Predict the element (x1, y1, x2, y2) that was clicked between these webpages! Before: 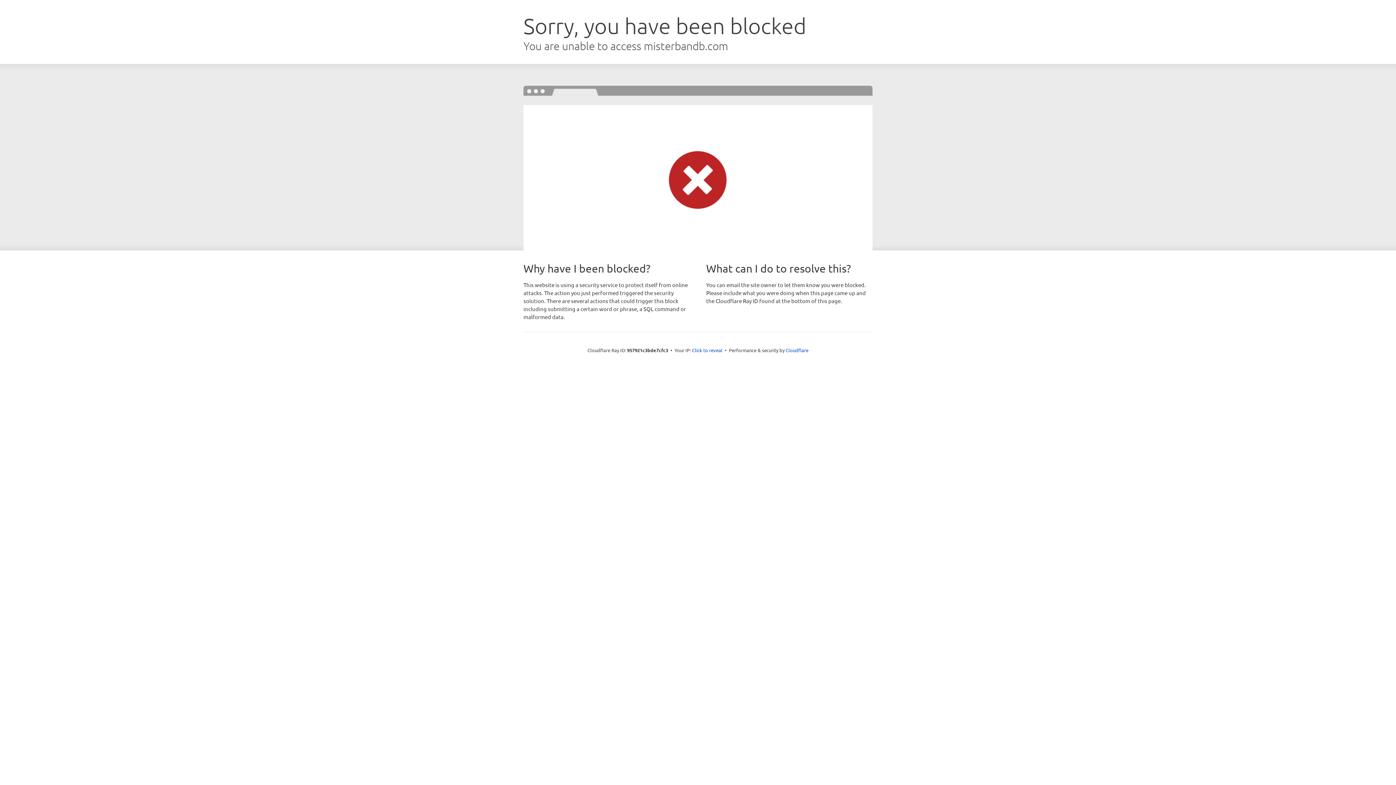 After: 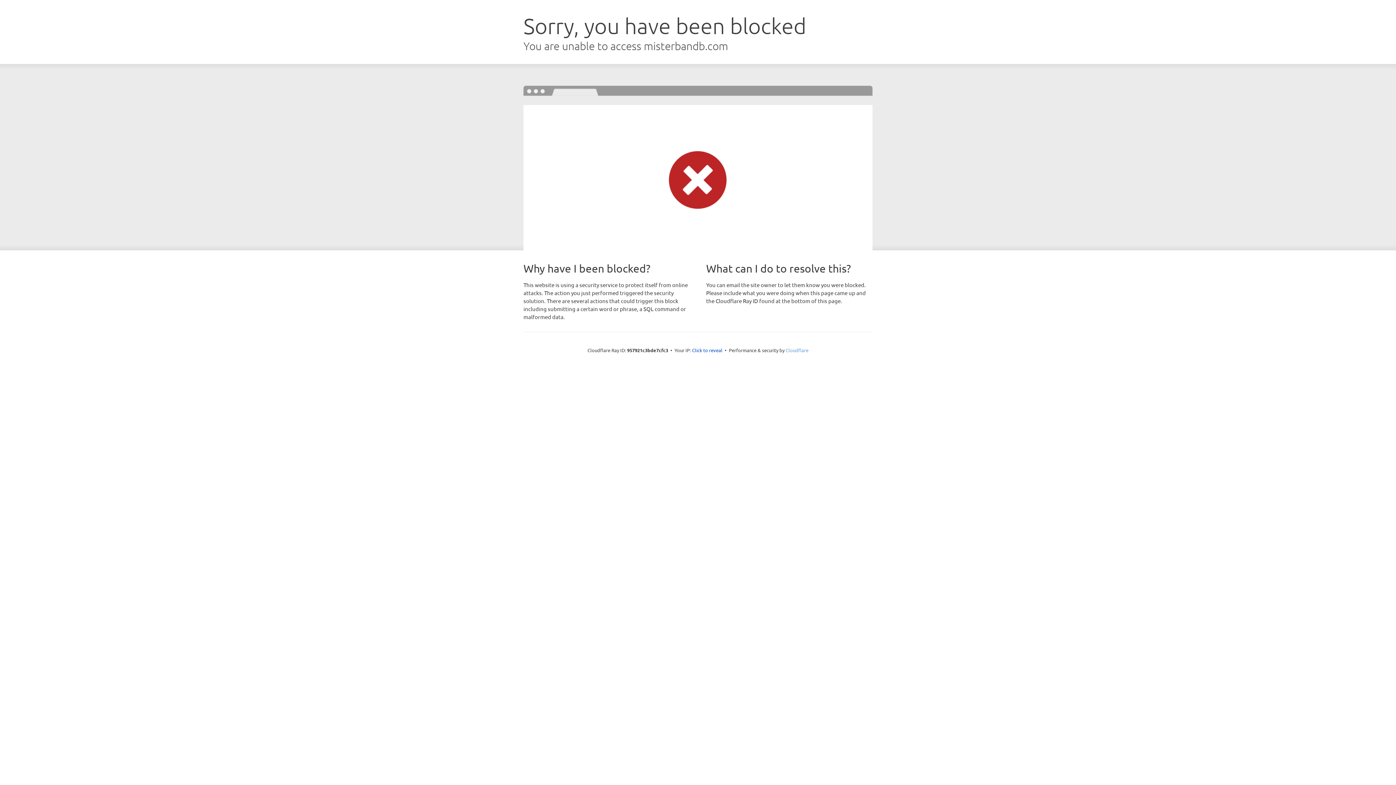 Action: label: Cloudflare bbox: (785, 347, 808, 353)